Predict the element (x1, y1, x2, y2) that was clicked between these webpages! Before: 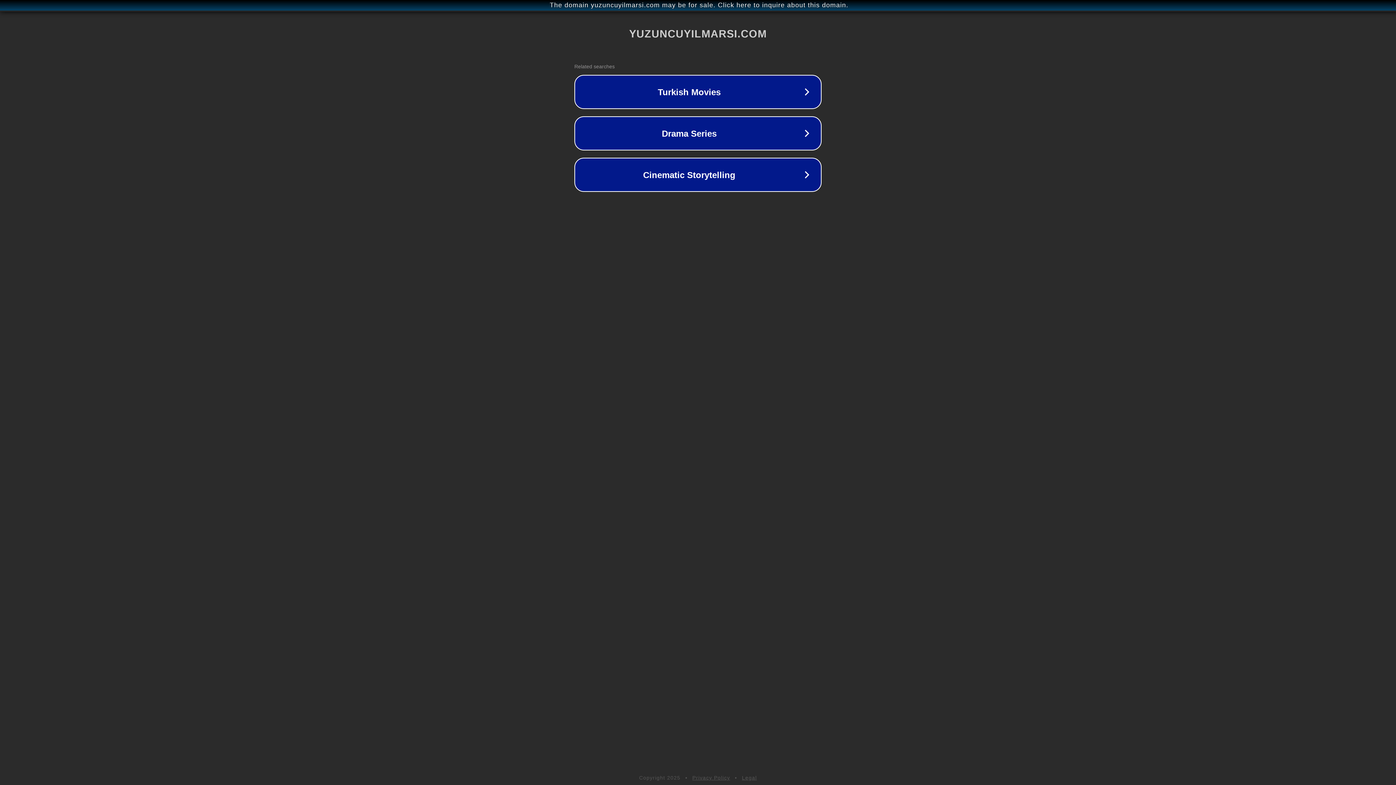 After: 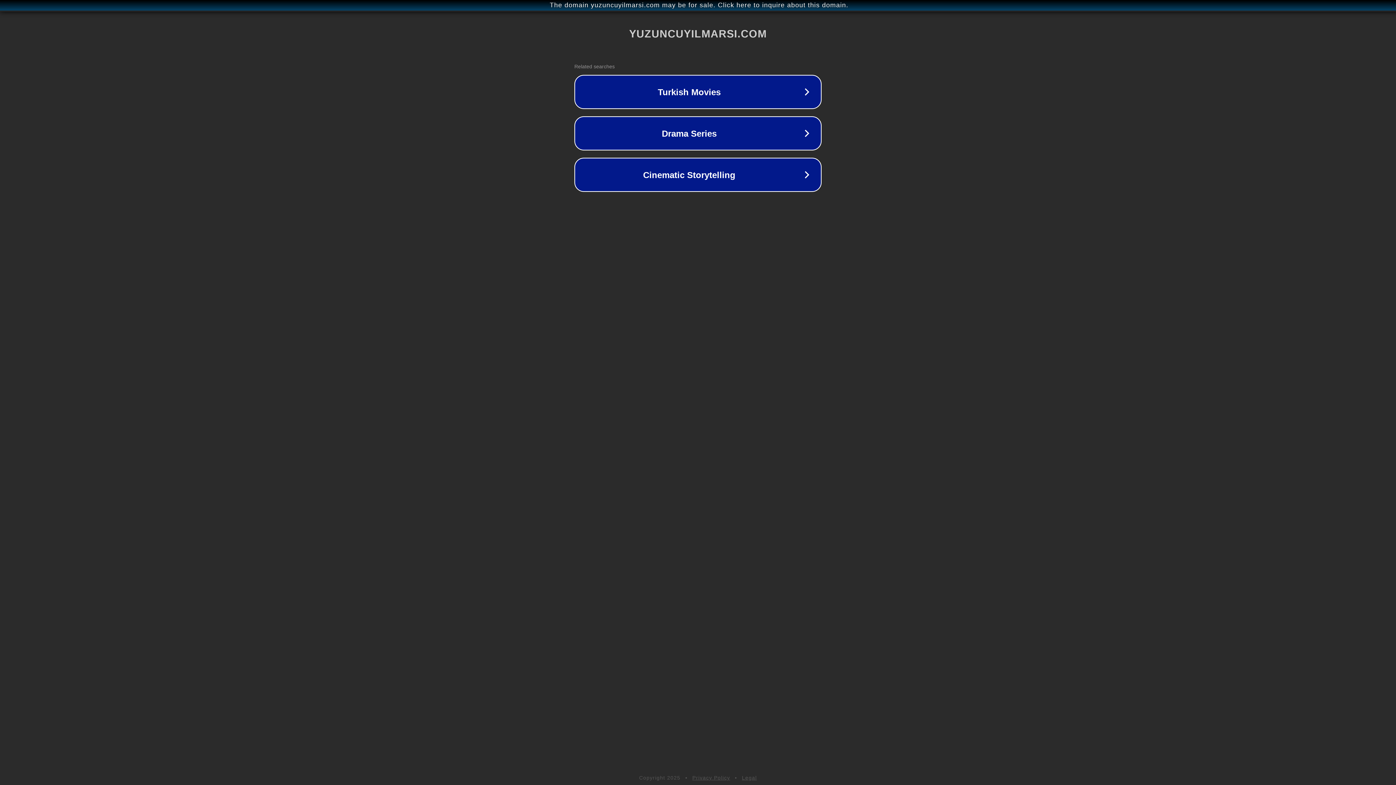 Action: label: Privacy Policy bbox: (692, 775, 730, 781)